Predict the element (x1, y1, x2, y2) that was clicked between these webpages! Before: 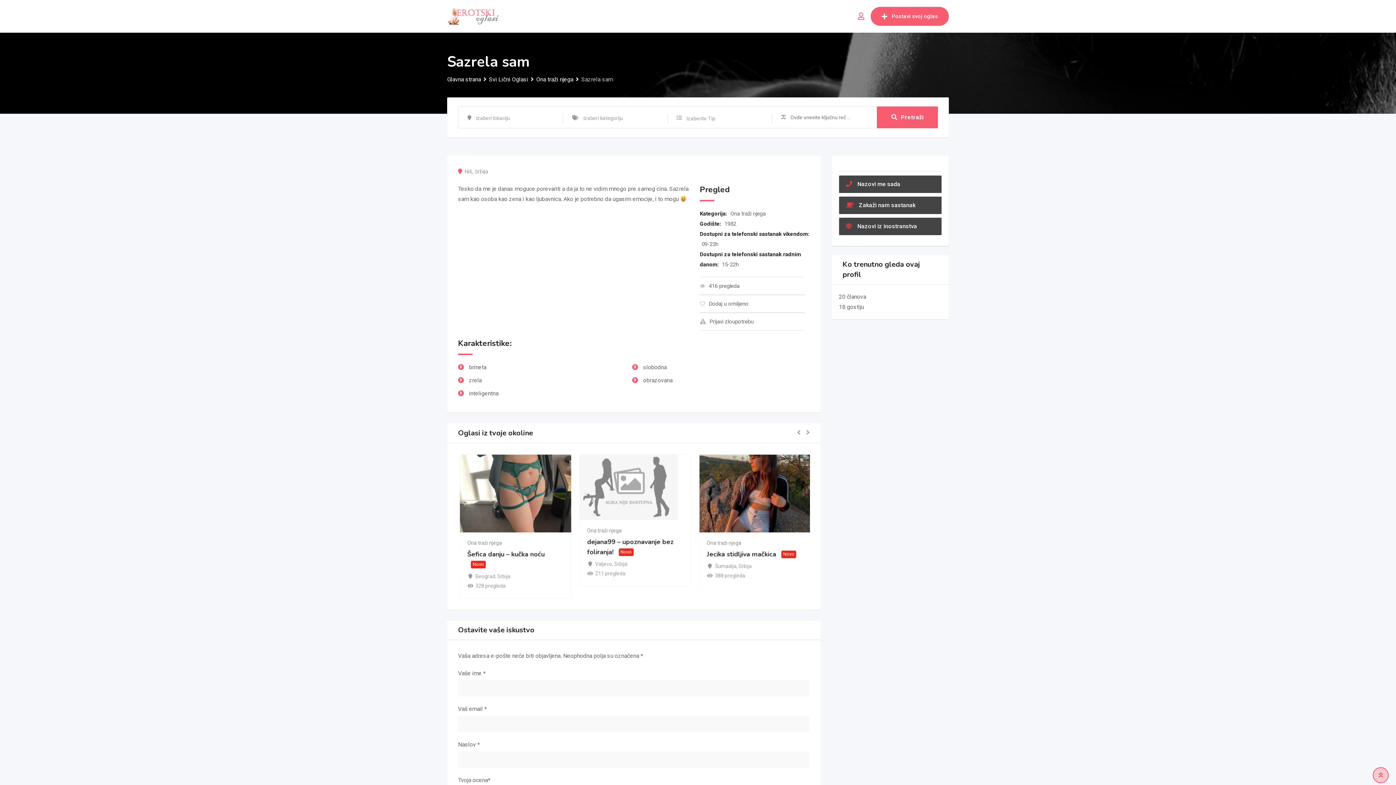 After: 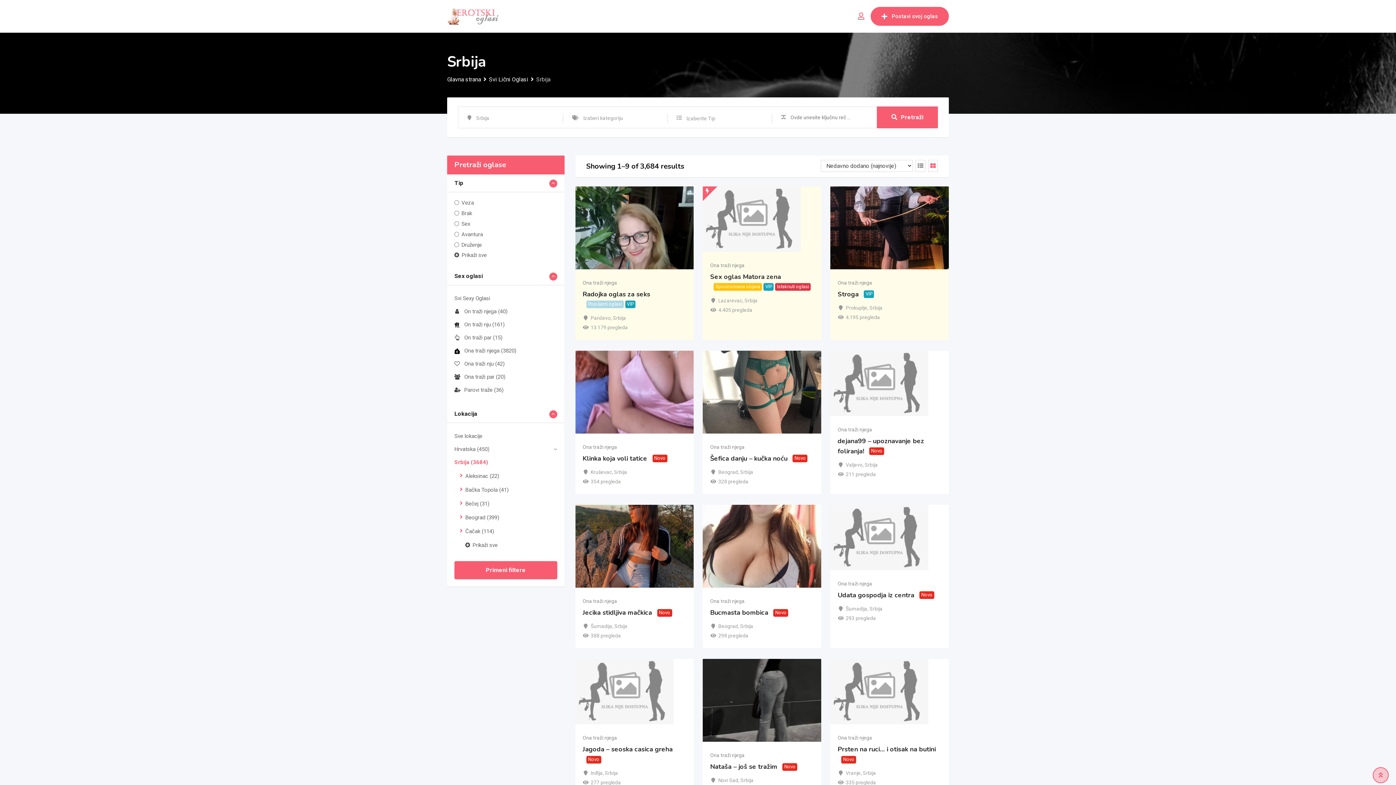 Action: label: Srbija bbox: (732, 561, 745, 567)